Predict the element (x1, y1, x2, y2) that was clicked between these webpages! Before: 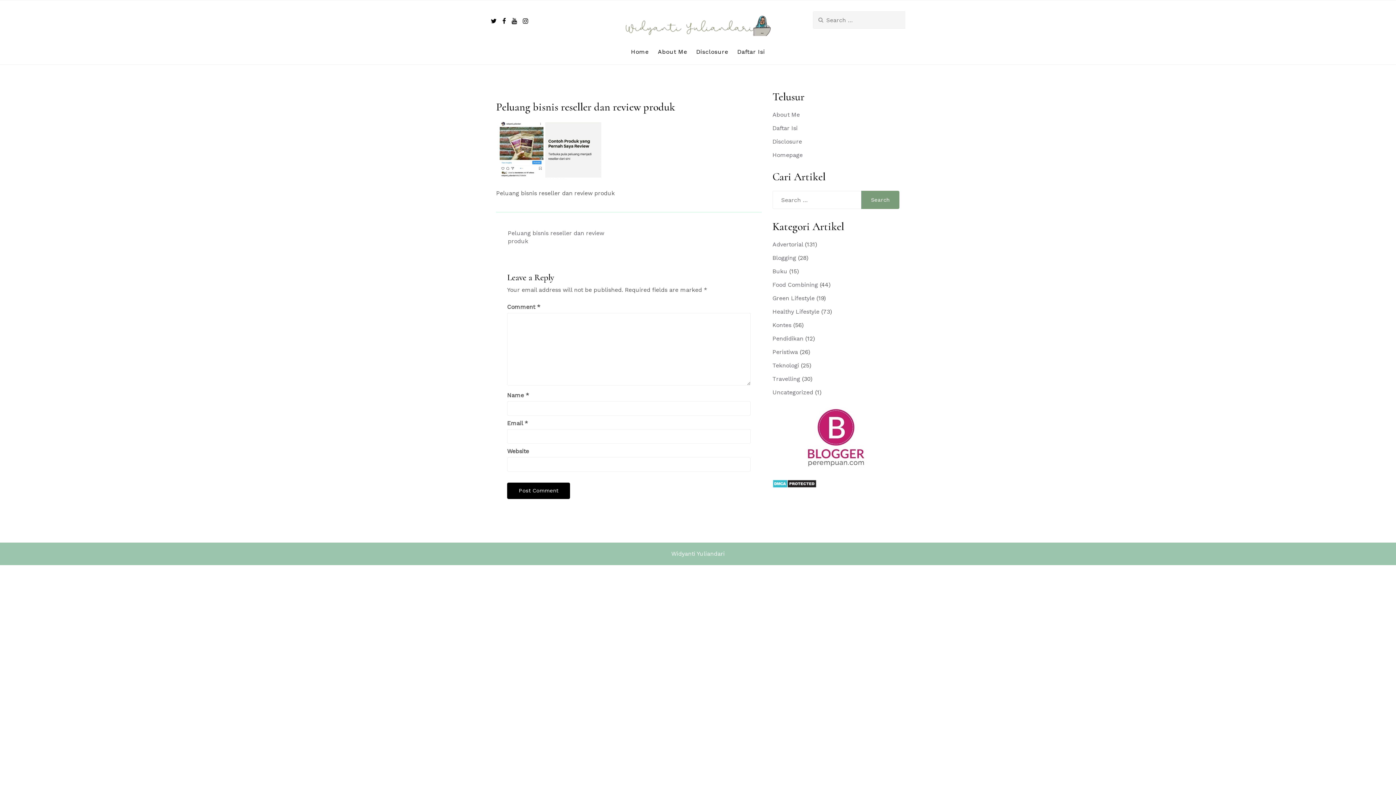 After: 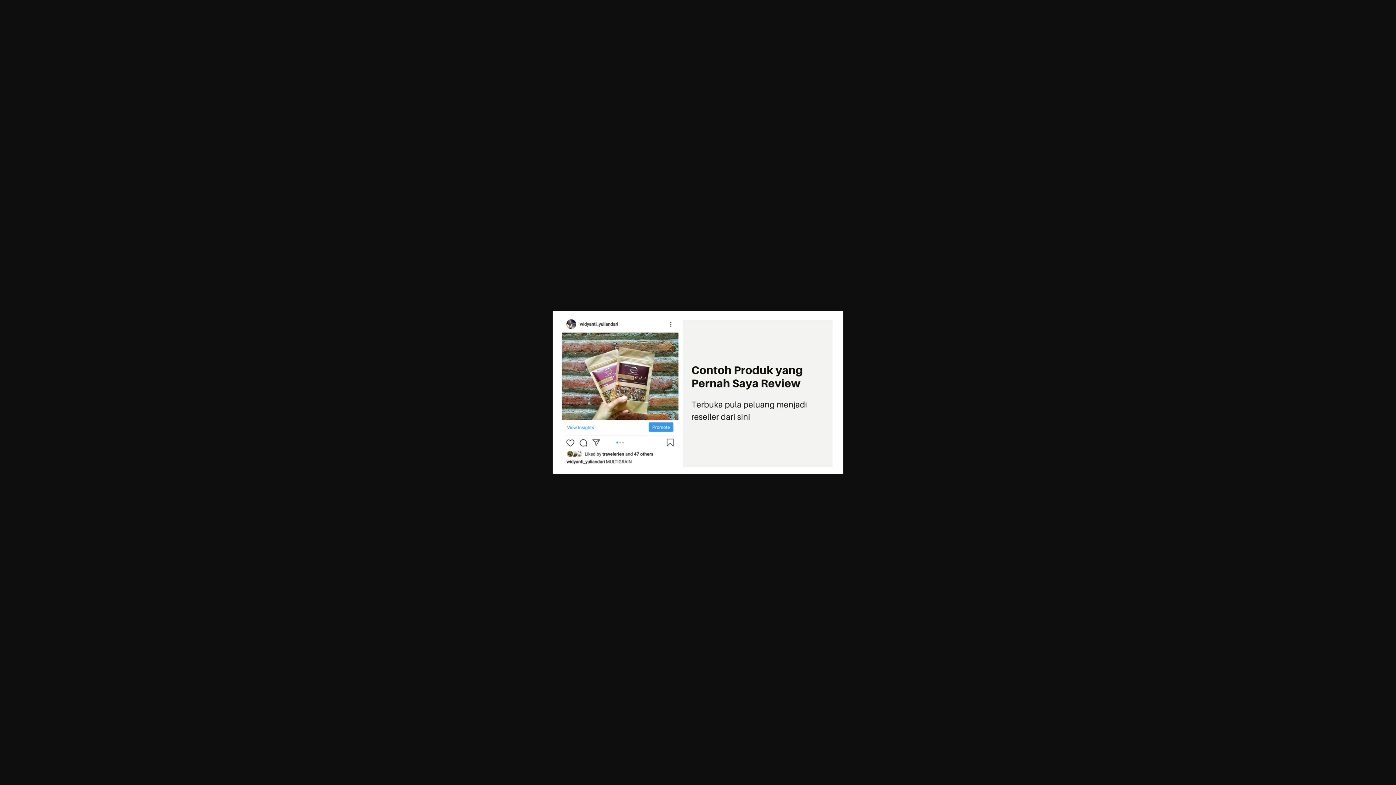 Action: bbox: (496, 148, 605, 155)